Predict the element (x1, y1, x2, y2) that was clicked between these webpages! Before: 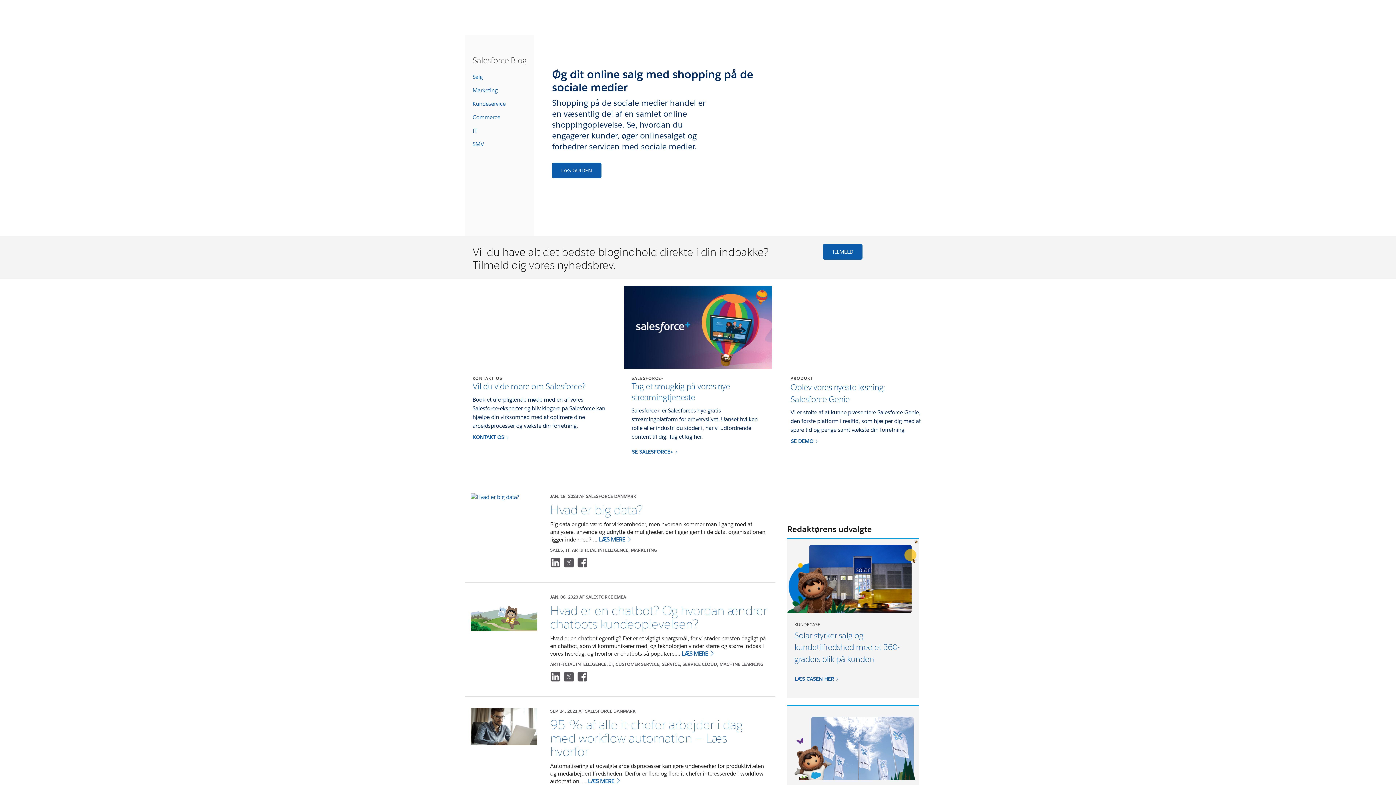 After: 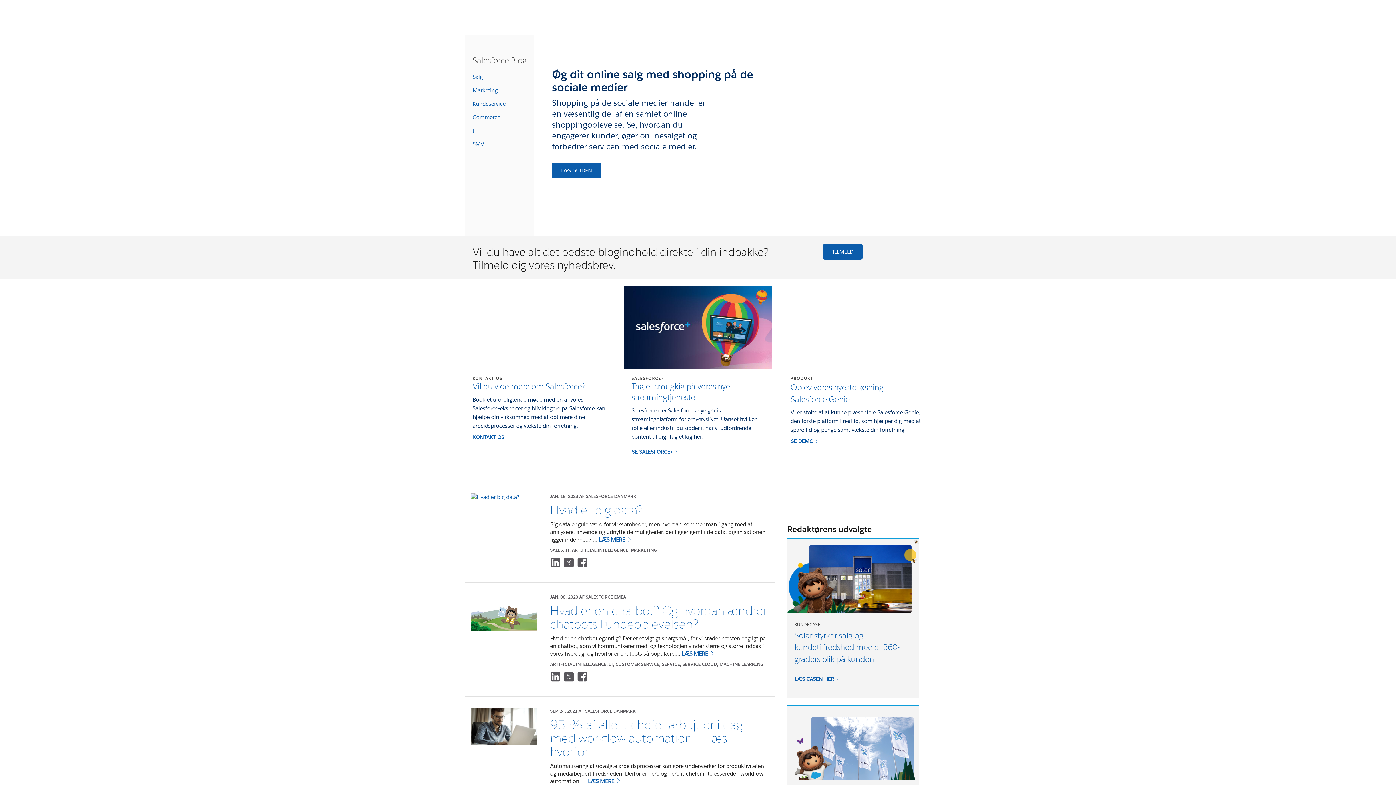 Action: bbox: (565, 547, 569, 553) label: IT